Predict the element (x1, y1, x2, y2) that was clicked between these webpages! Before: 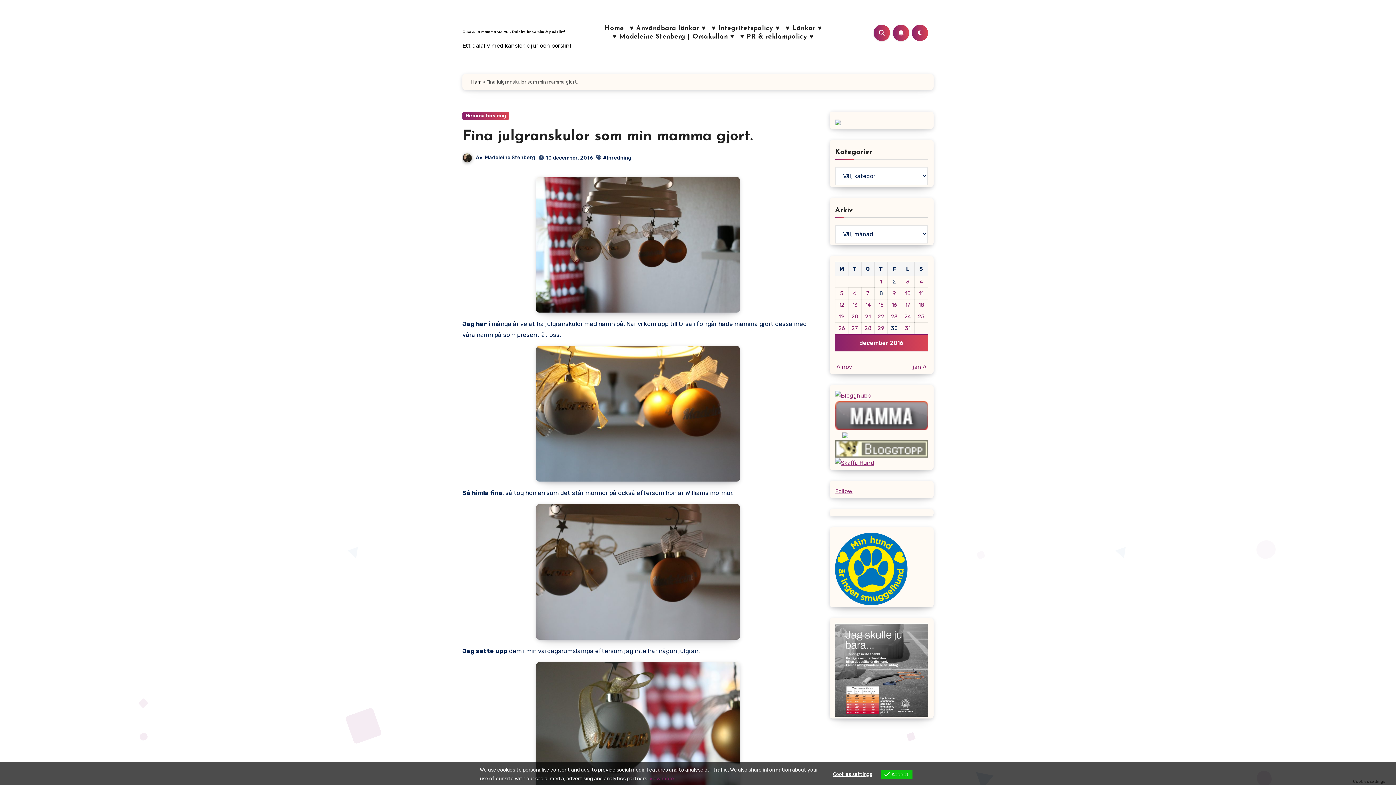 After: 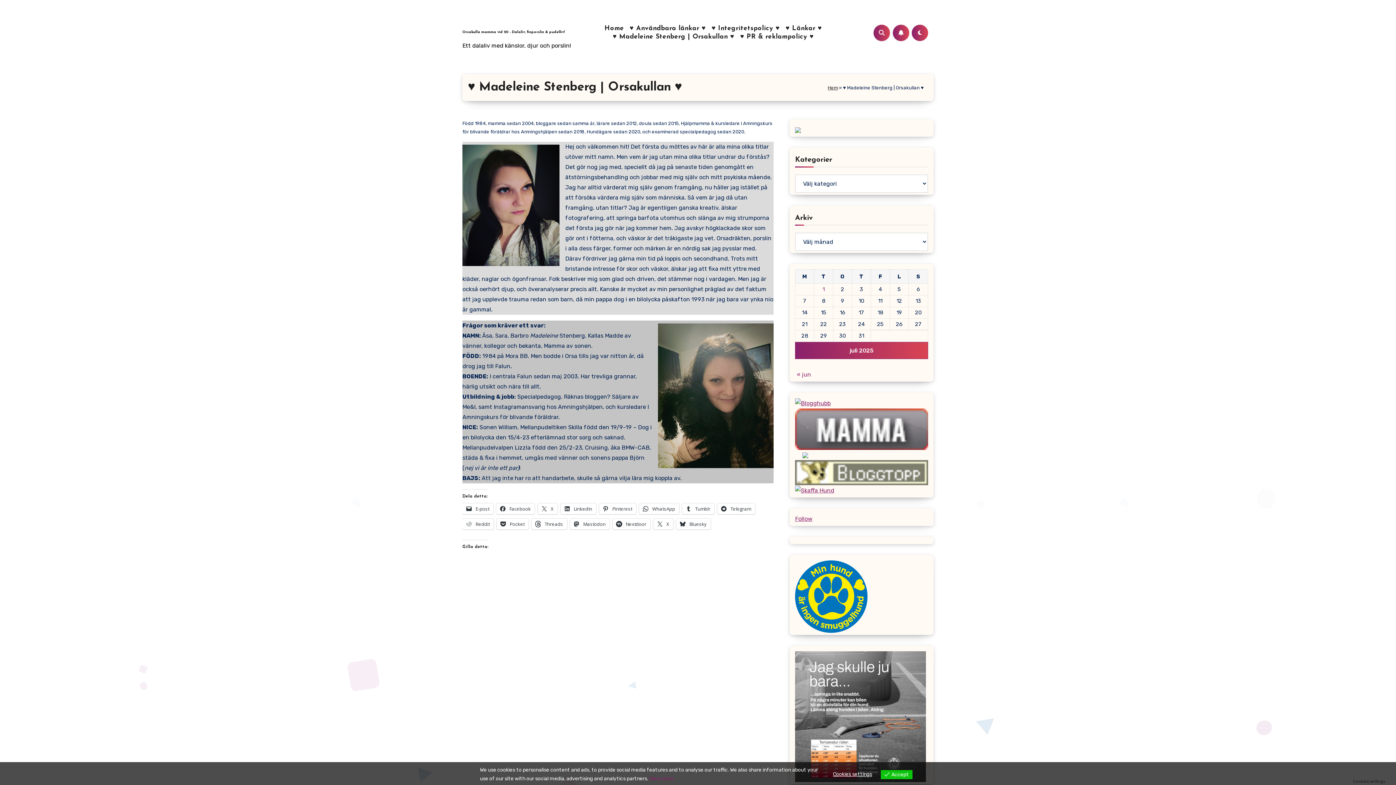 Action: bbox: (610, 32, 737, 41) label: ♥ Madeleine Stenberg | Orsakullan ♥